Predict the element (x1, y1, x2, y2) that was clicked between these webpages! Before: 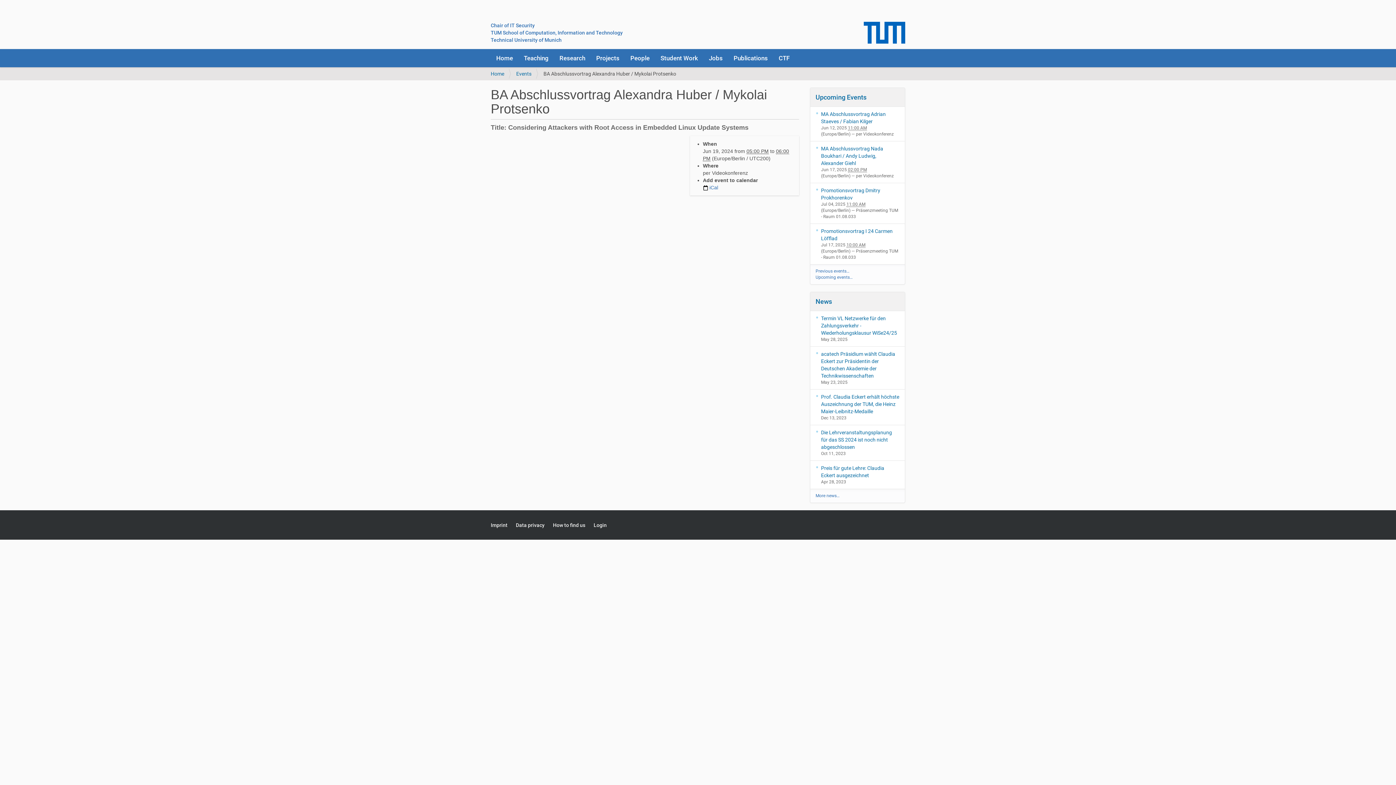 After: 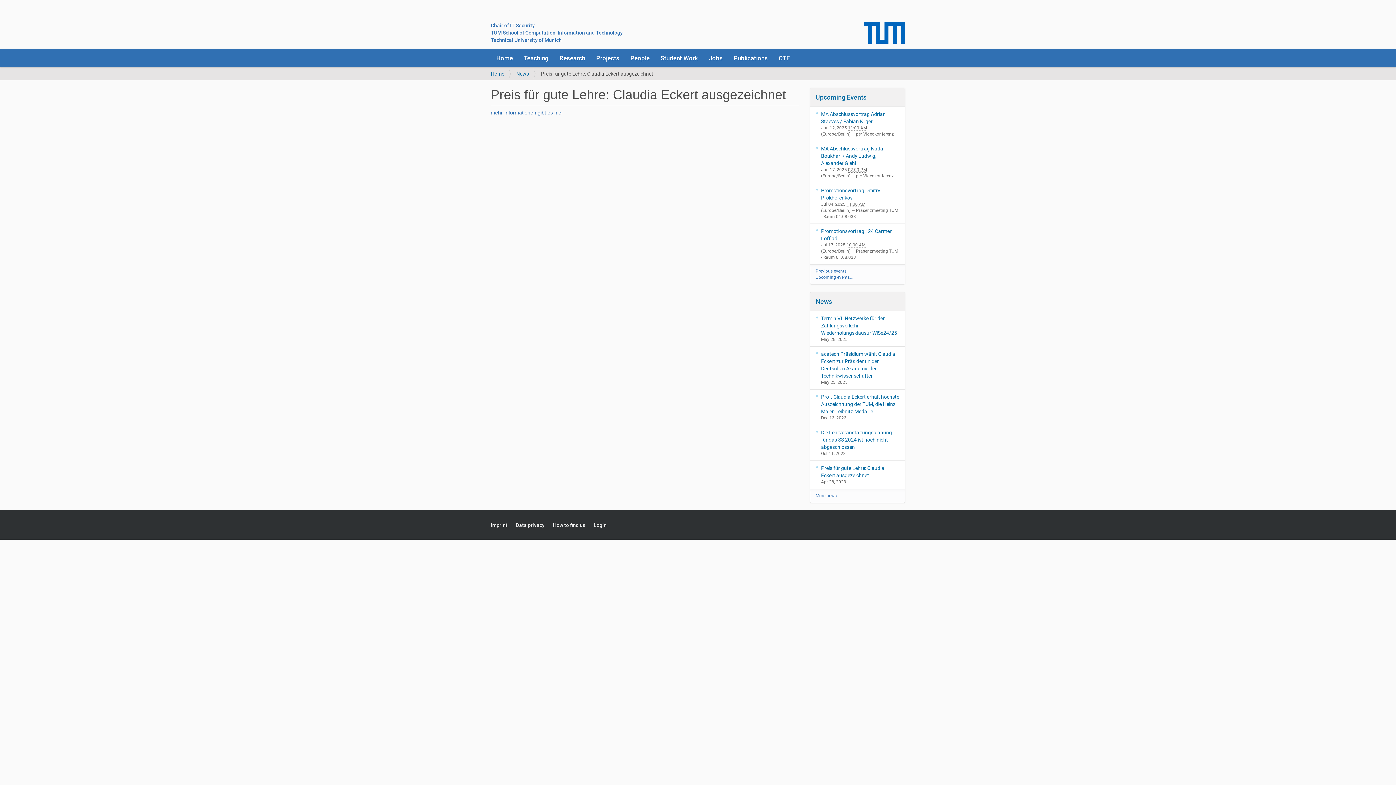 Action: bbox: (810, 460, 905, 488) label: Preis für gute Lehre: Claudia Eckert ausgezeichnet